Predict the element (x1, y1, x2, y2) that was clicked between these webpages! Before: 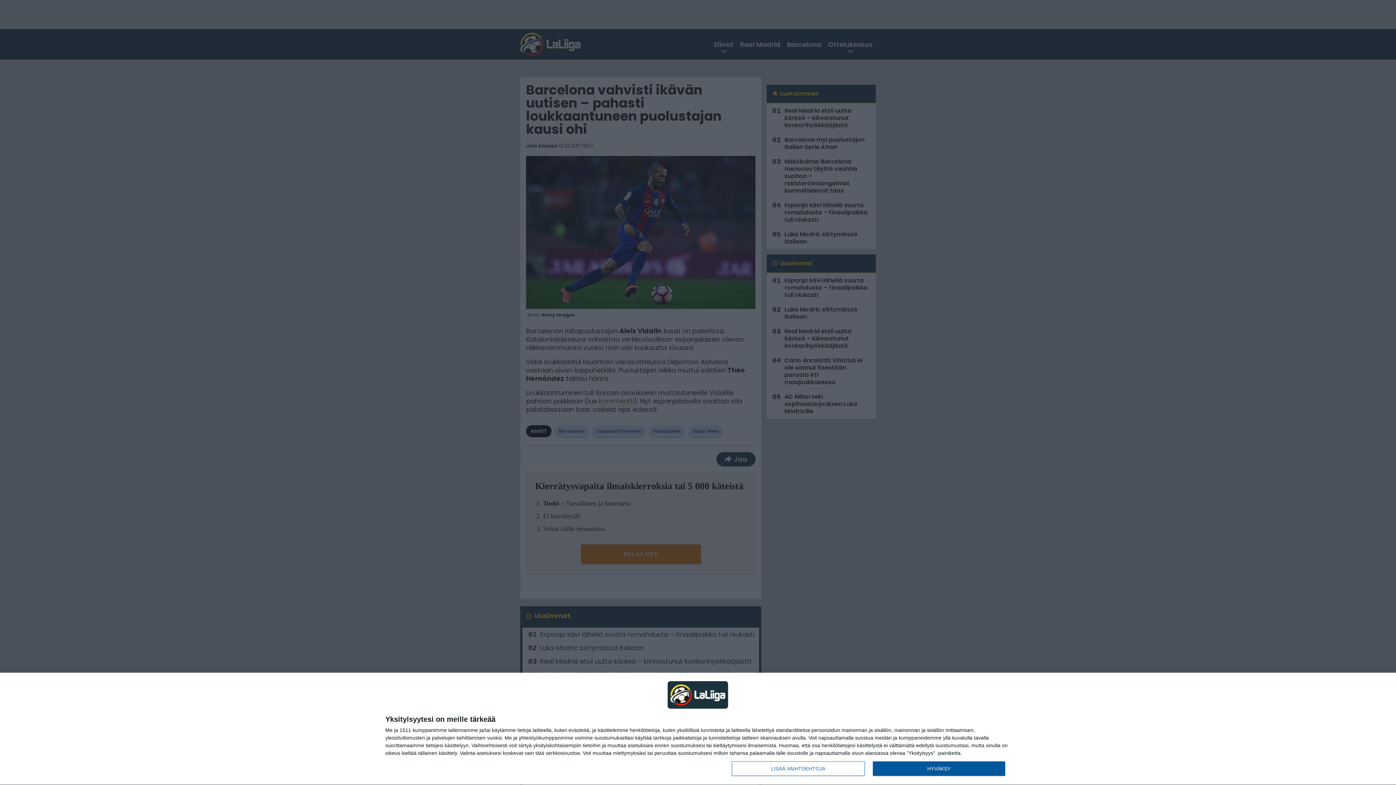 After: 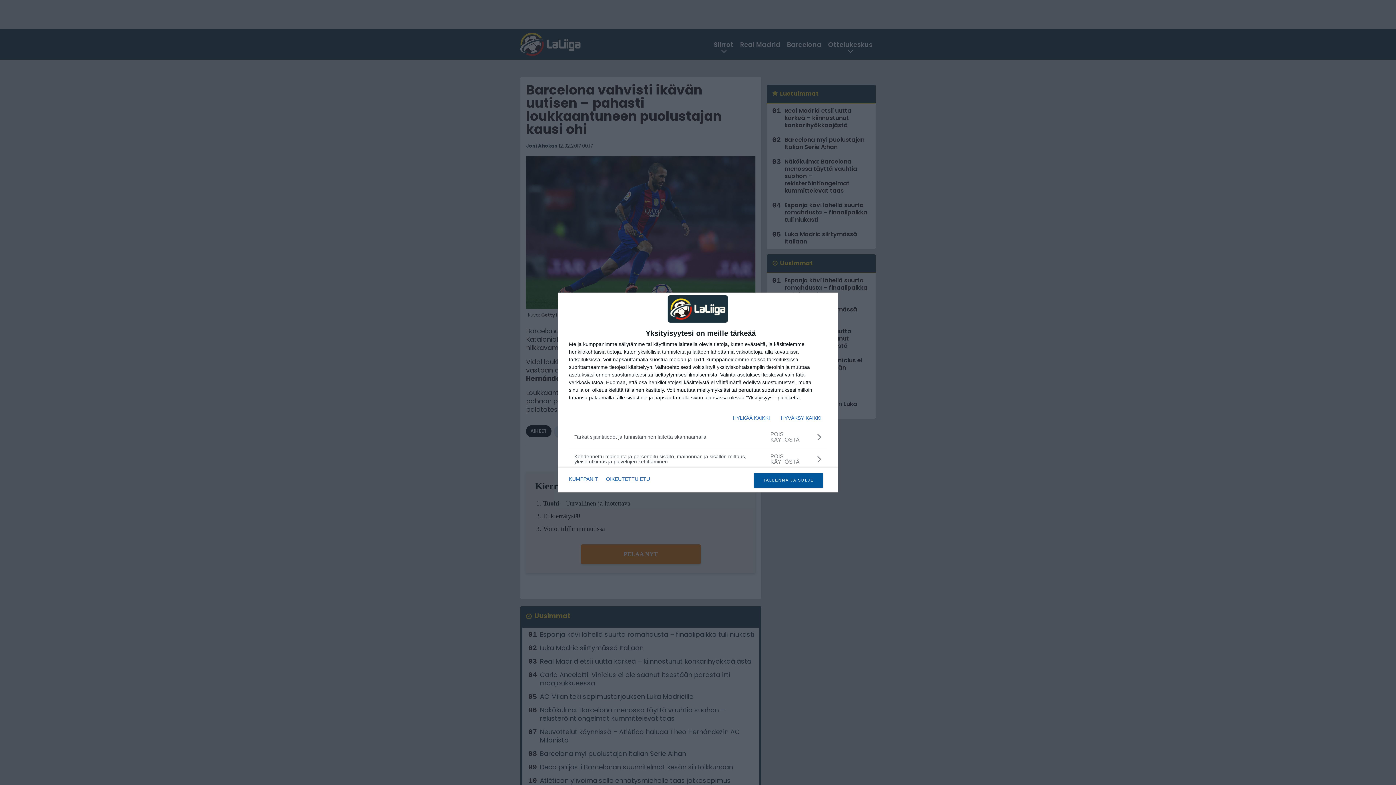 Action: label: LISÄÄ VAIHTOEHTOJA bbox: (732, 761, 864, 776)